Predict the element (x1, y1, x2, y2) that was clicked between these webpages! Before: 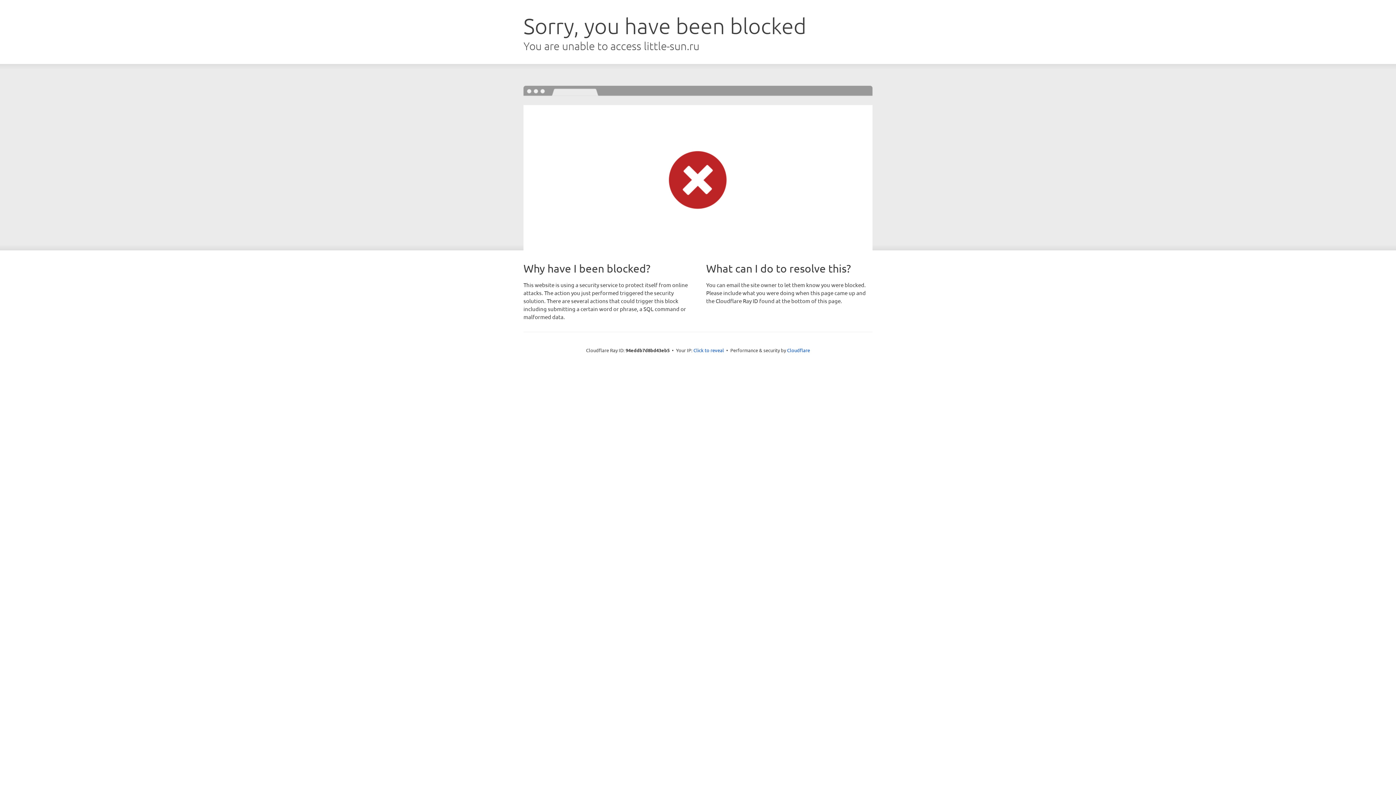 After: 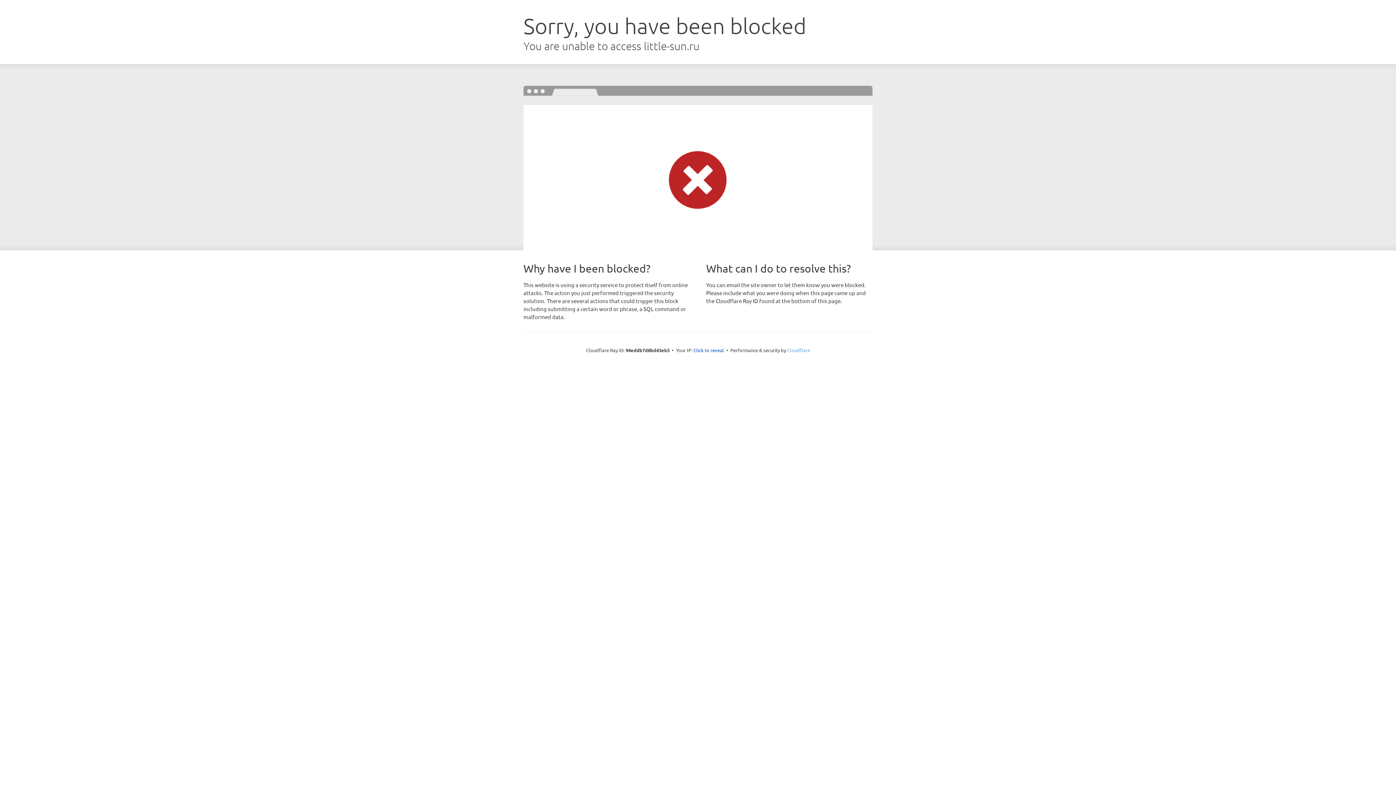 Action: label: Cloudflare bbox: (787, 347, 810, 353)